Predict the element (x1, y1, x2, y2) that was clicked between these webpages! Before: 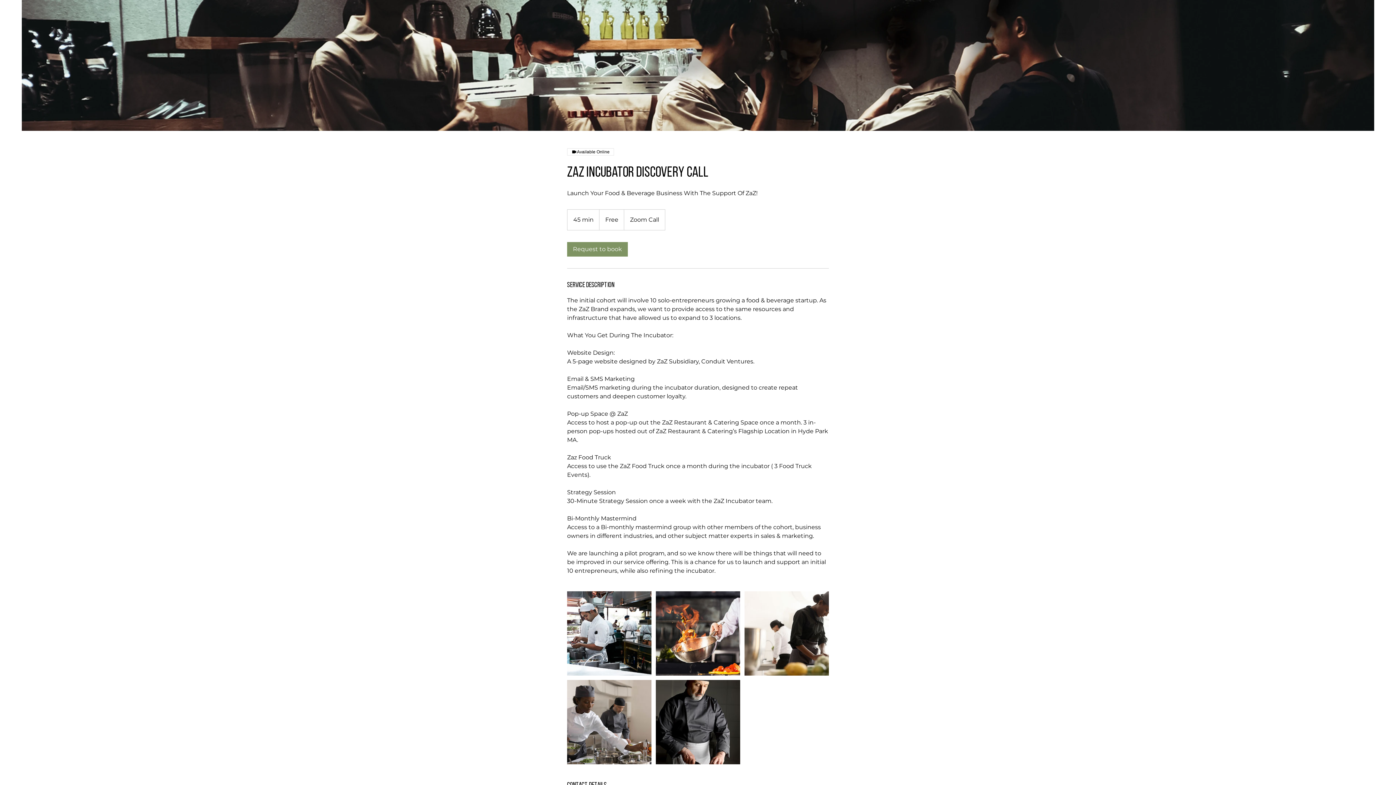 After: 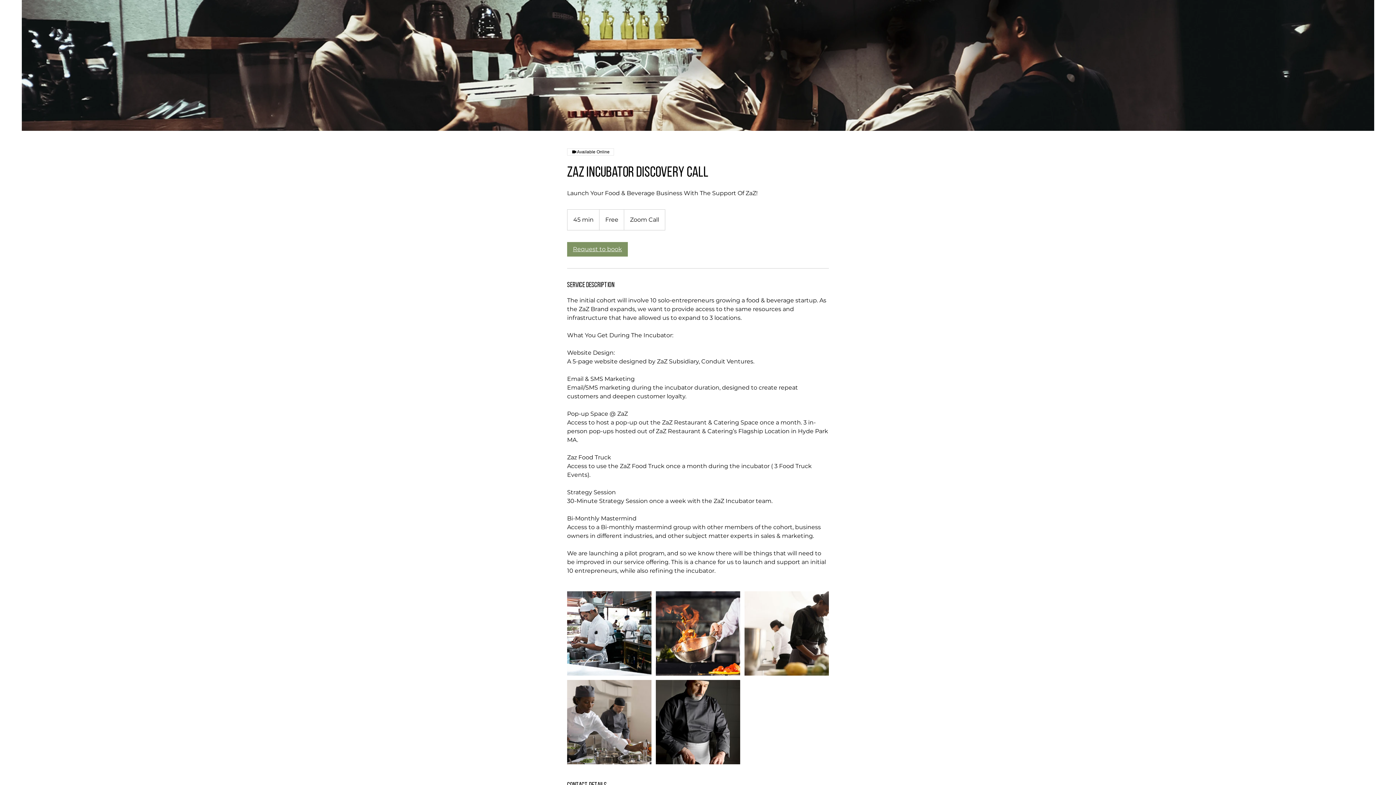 Action: label: Request to book bbox: (567, 242, 628, 256)